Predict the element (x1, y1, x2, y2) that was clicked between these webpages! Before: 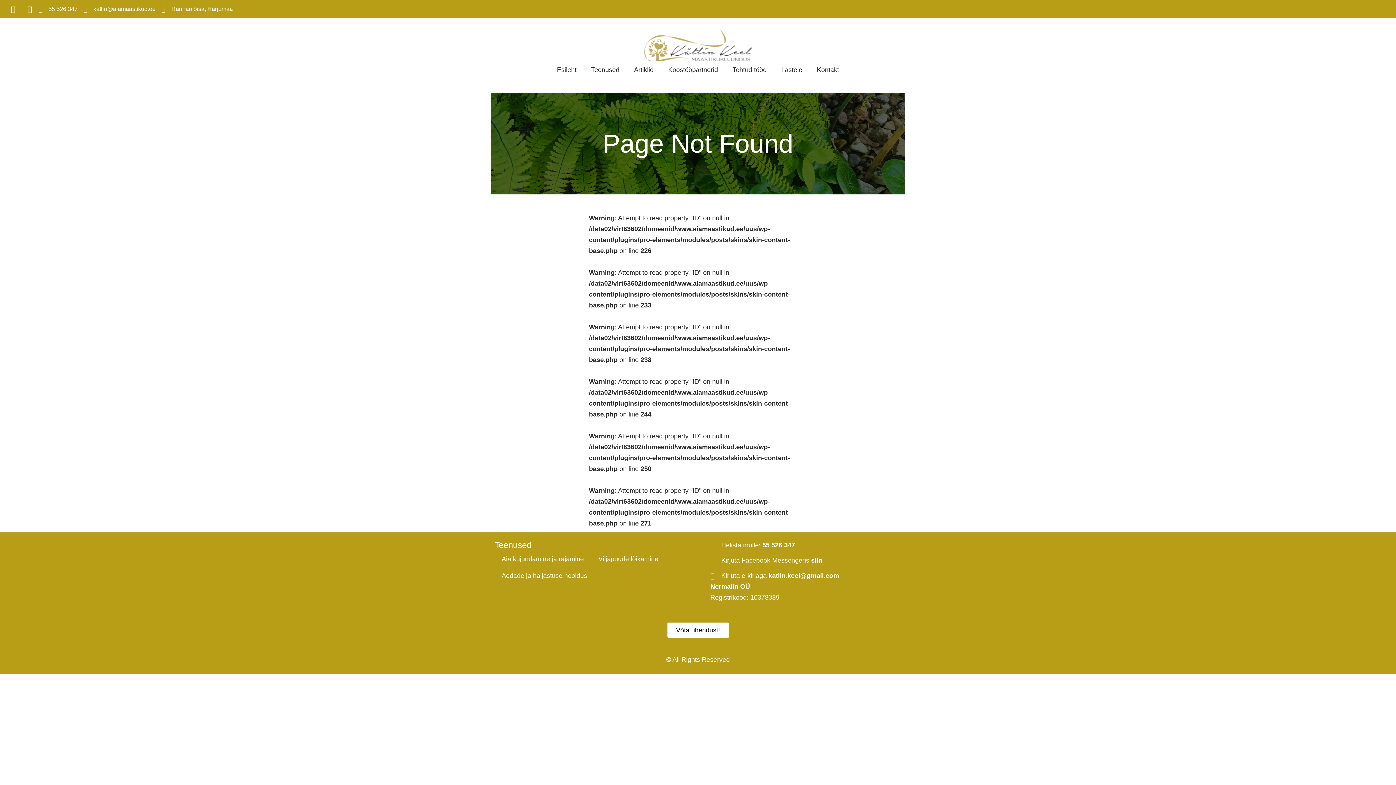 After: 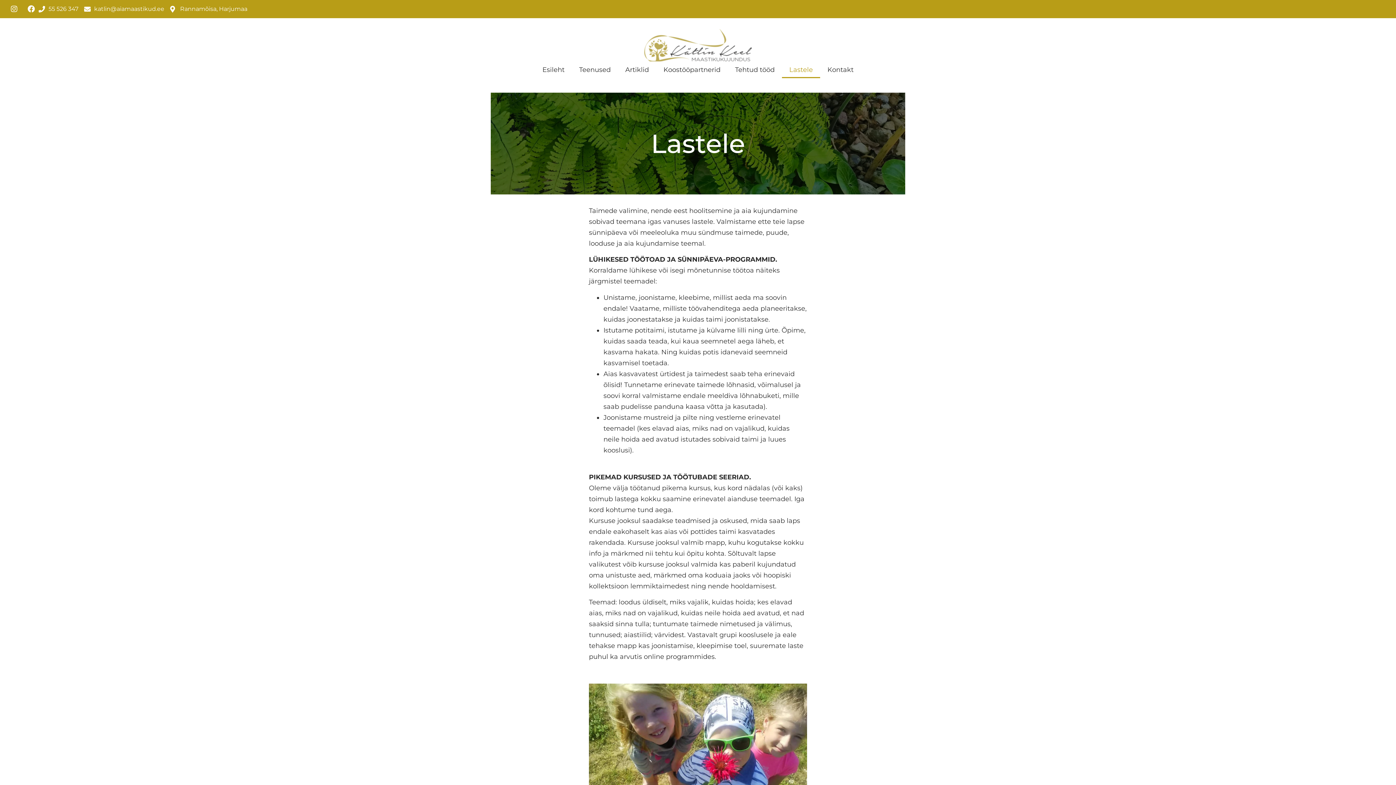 Action: label: Lastele bbox: (774, 61, 809, 78)